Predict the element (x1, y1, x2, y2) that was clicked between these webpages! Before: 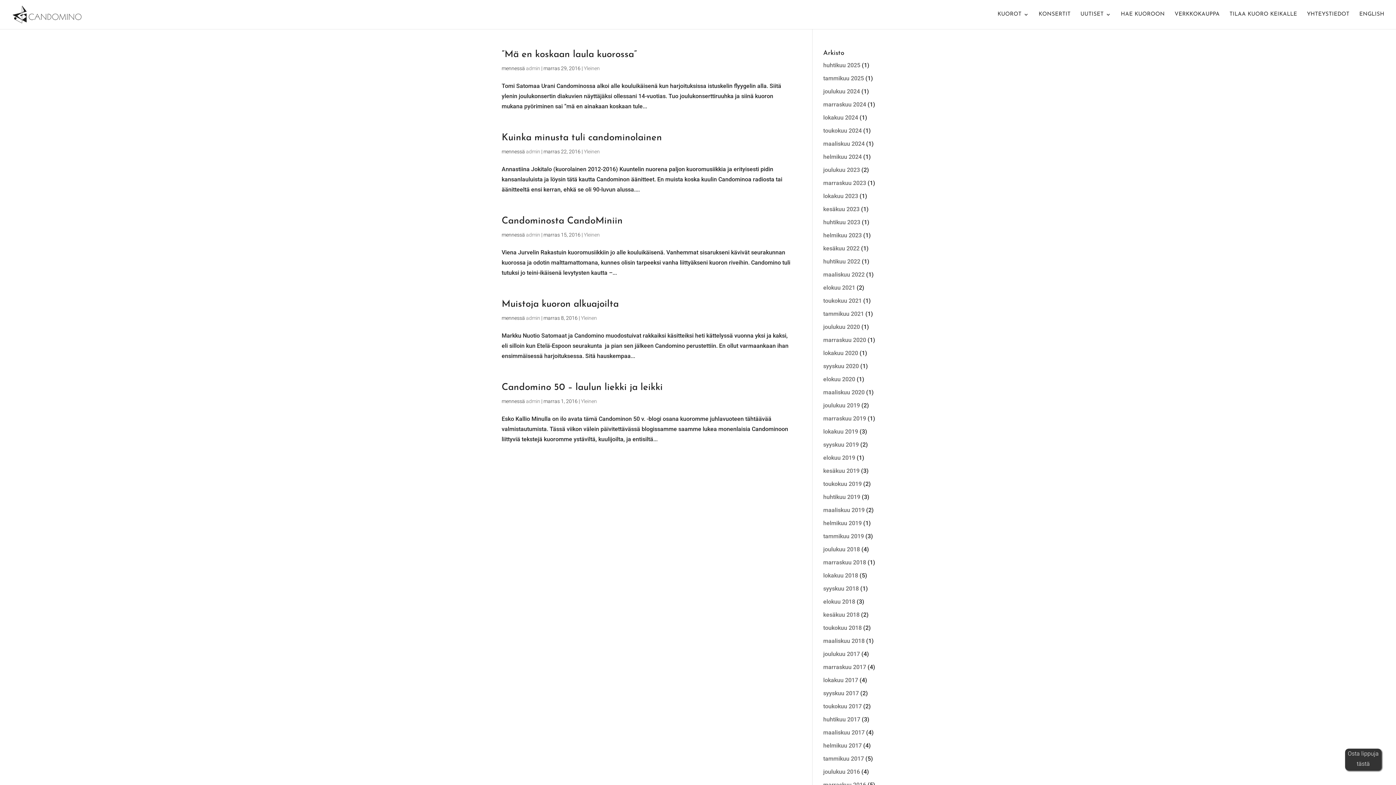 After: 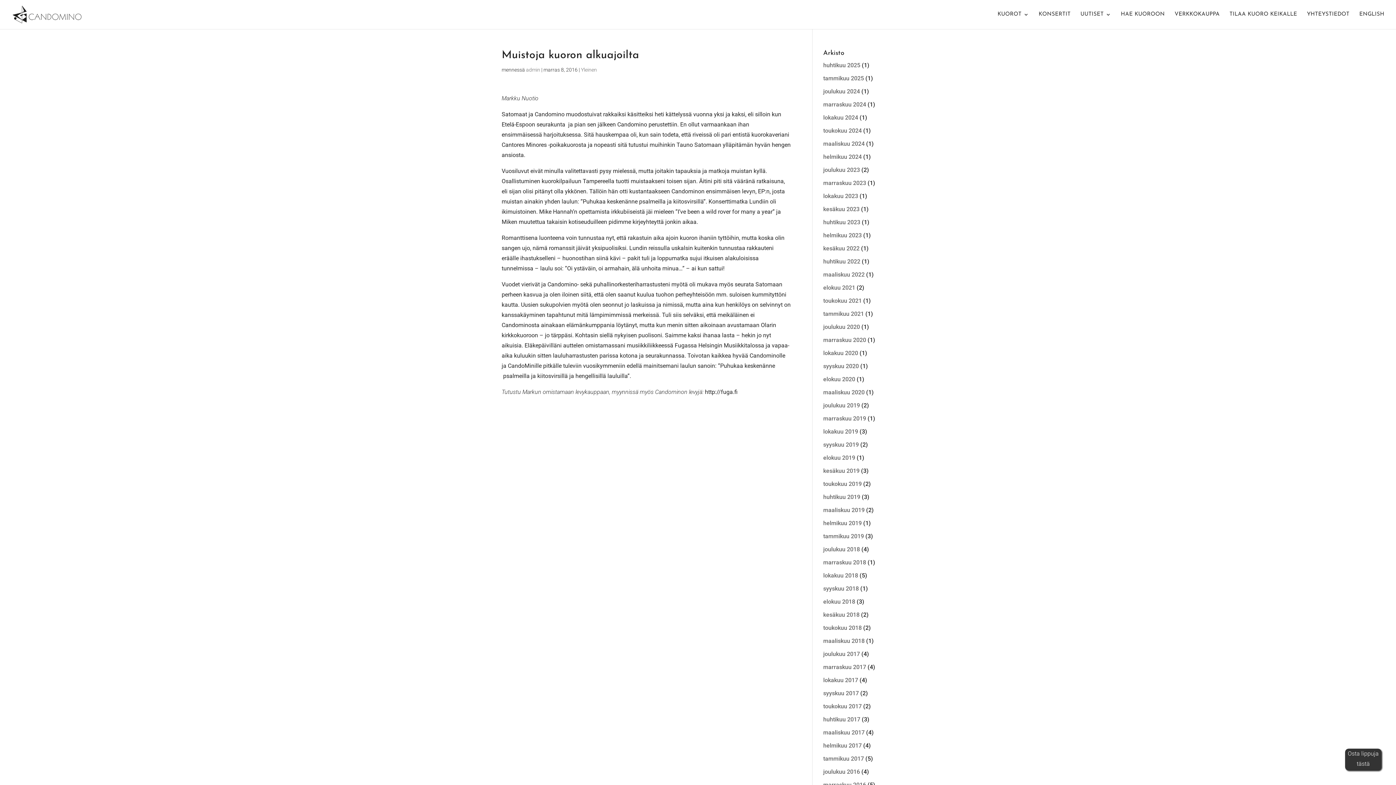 Action: bbox: (501, 299, 618, 309) label: Muistoja kuoron alkuajoilta